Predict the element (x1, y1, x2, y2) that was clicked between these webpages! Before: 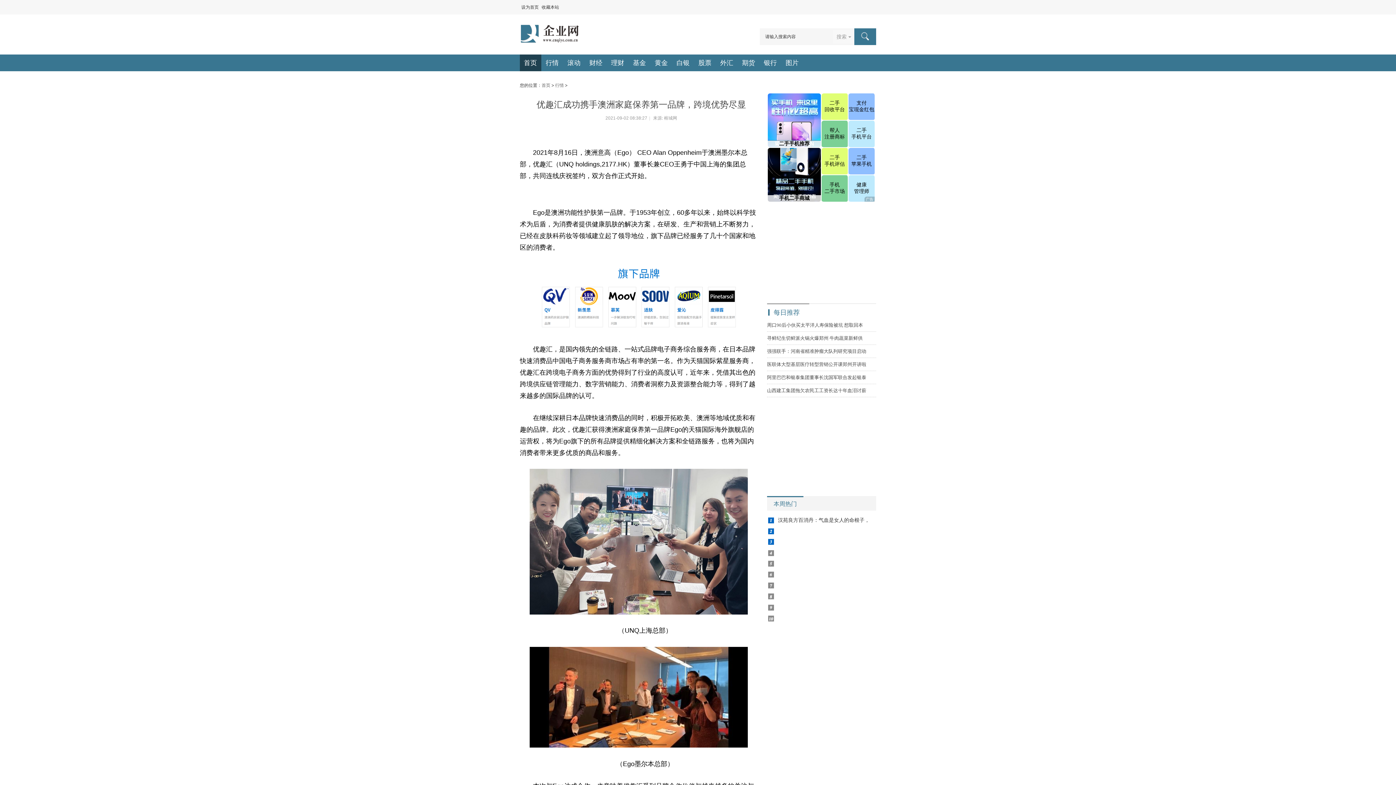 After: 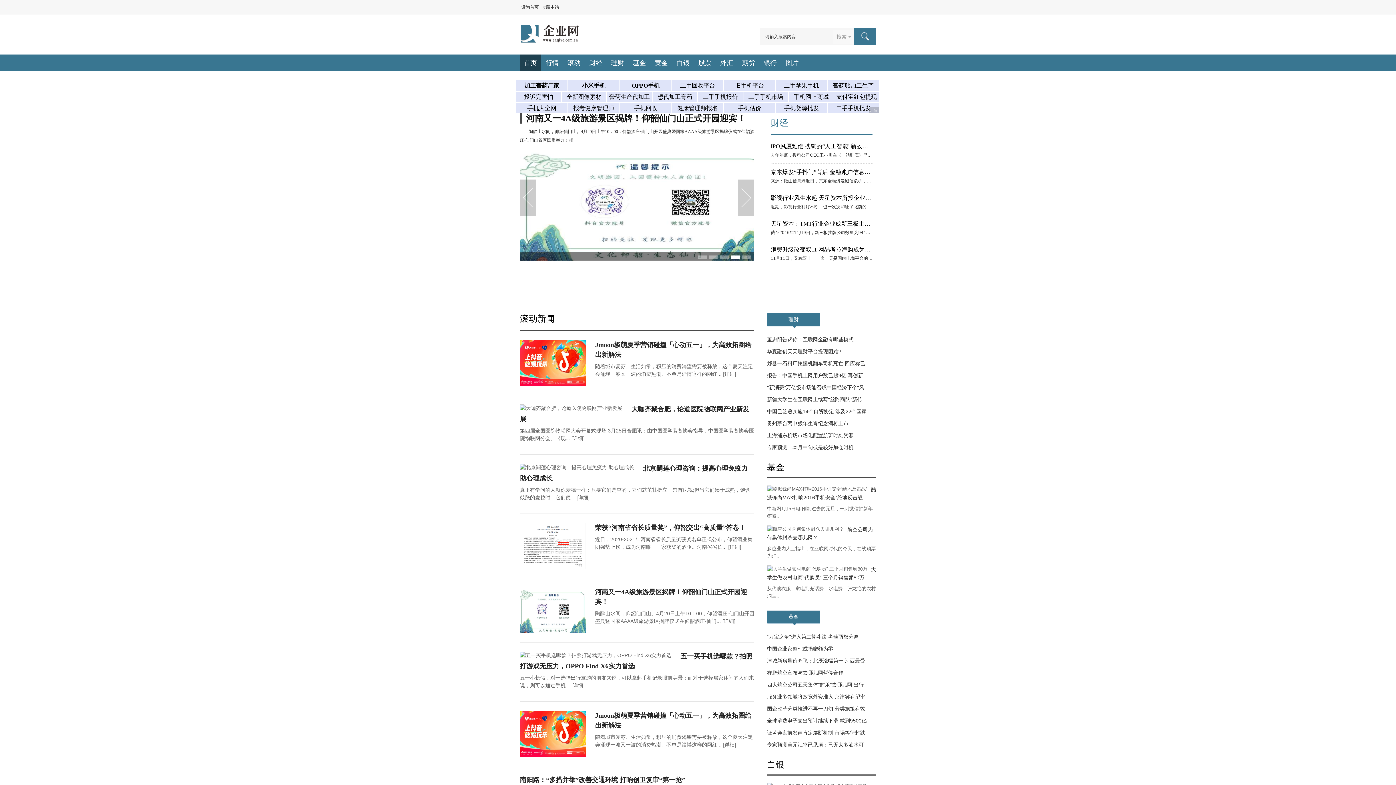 Action: bbox: (519, 54, 541, 71) label: 首页